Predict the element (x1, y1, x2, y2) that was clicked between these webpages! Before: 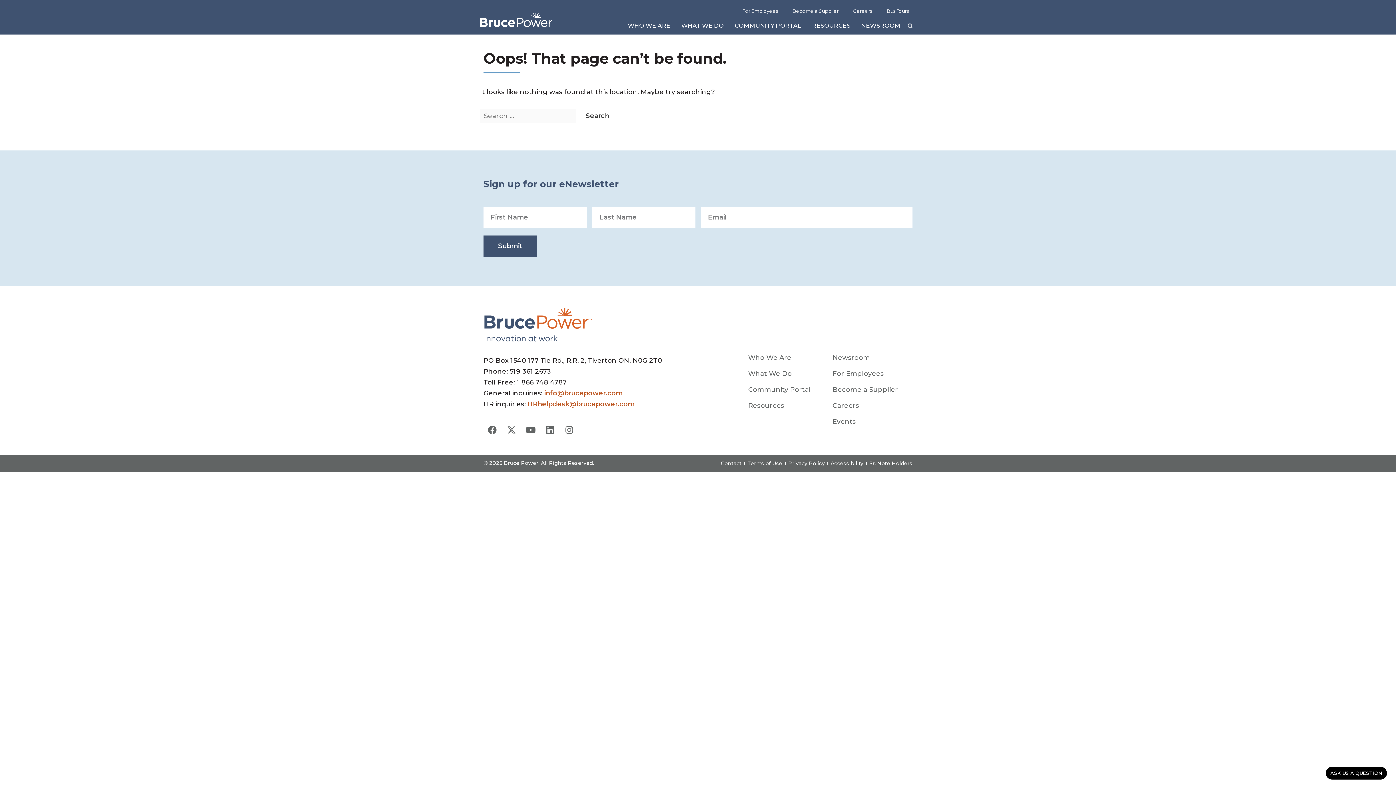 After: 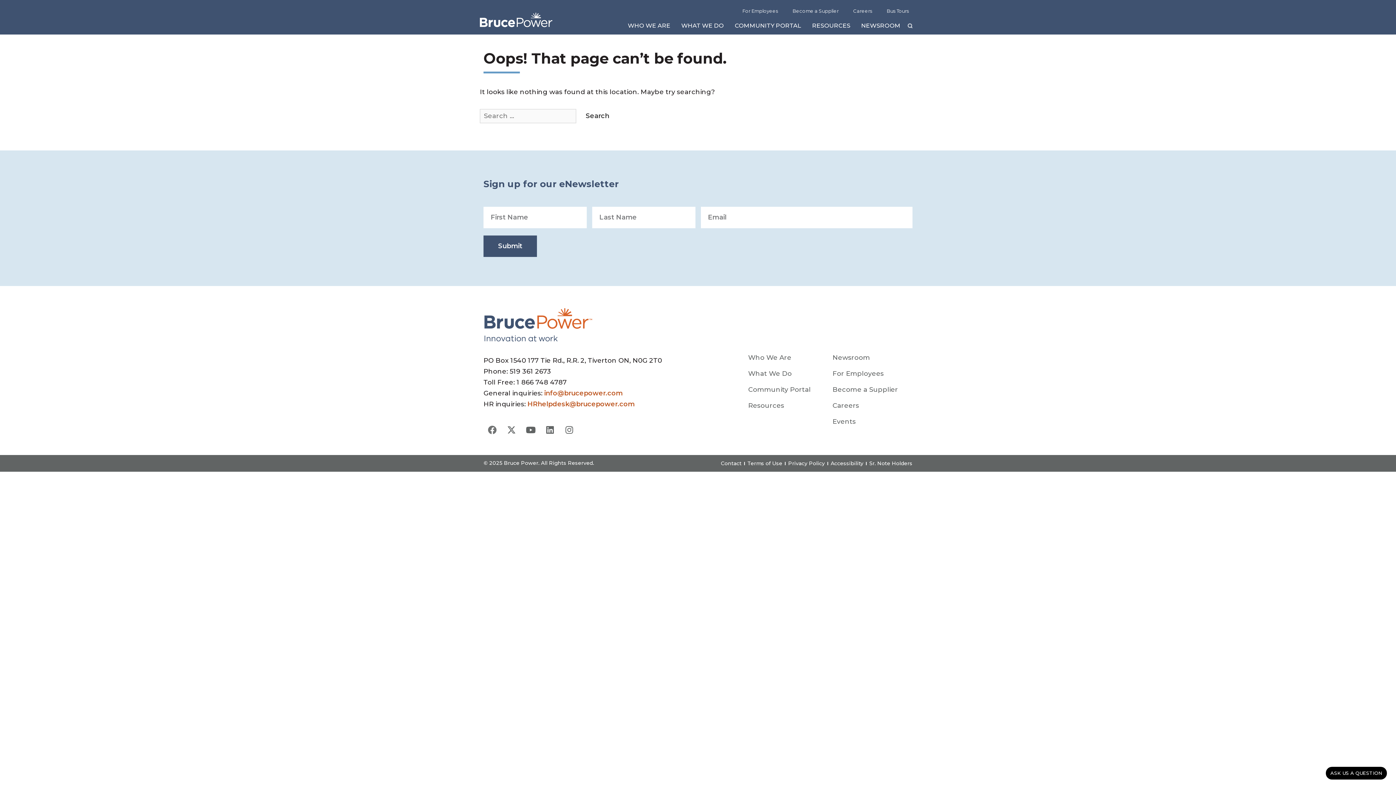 Action: bbox: (483, 421, 501, 439) label: Facebook